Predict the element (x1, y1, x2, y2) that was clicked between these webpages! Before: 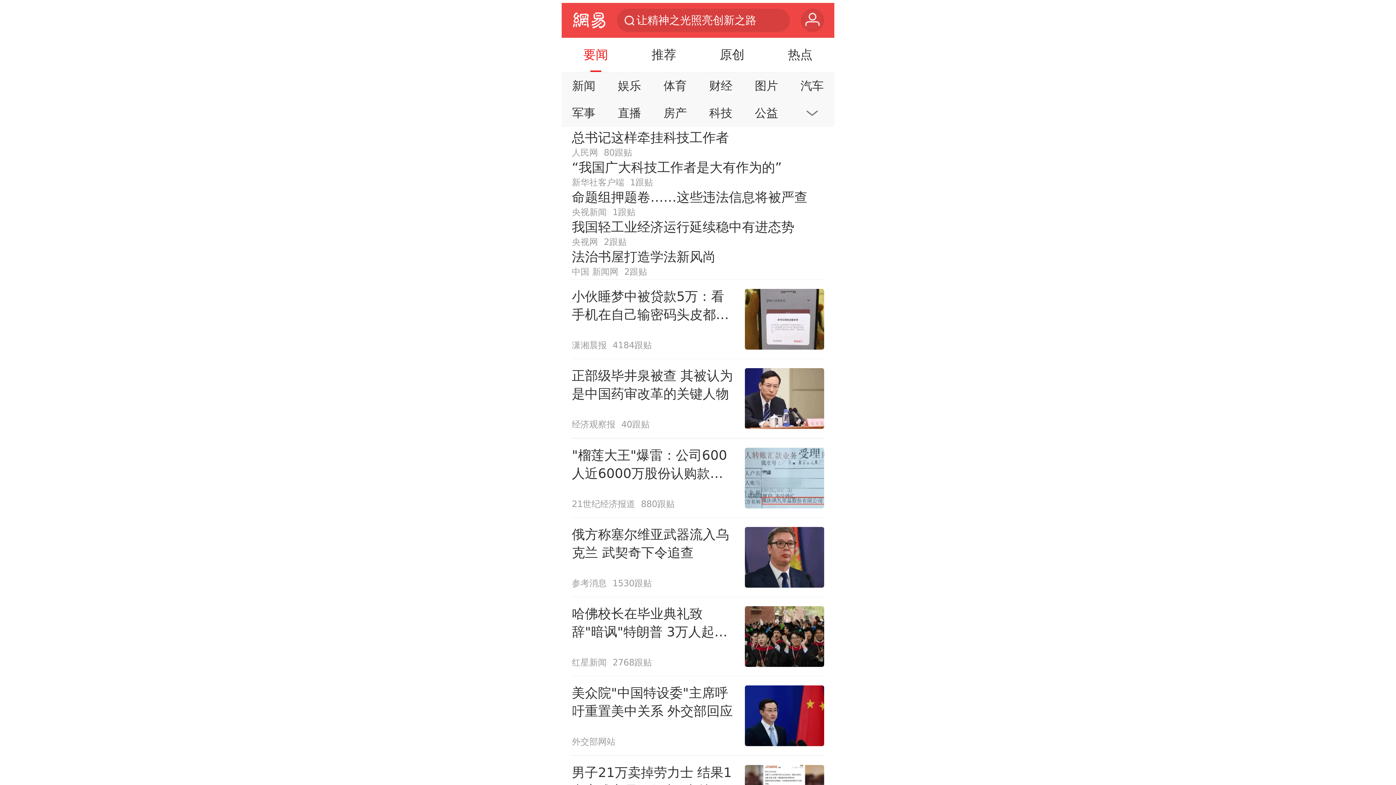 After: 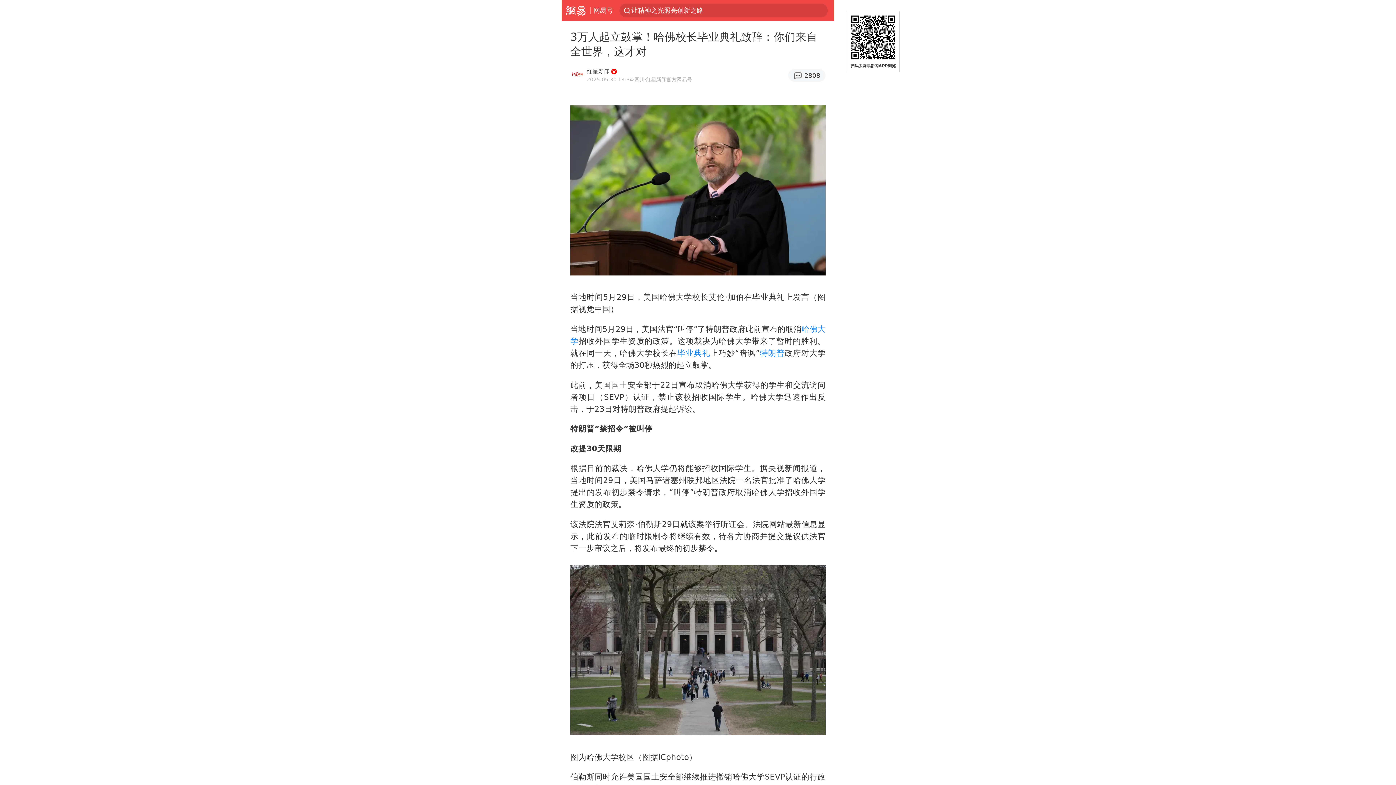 Action: bbox: (571, 597, 824, 676) label: 哈佛校长在毕业典礼致辞"暗讽"特朗普 3万人起立鼓掌
红星新闻
2768跟贴